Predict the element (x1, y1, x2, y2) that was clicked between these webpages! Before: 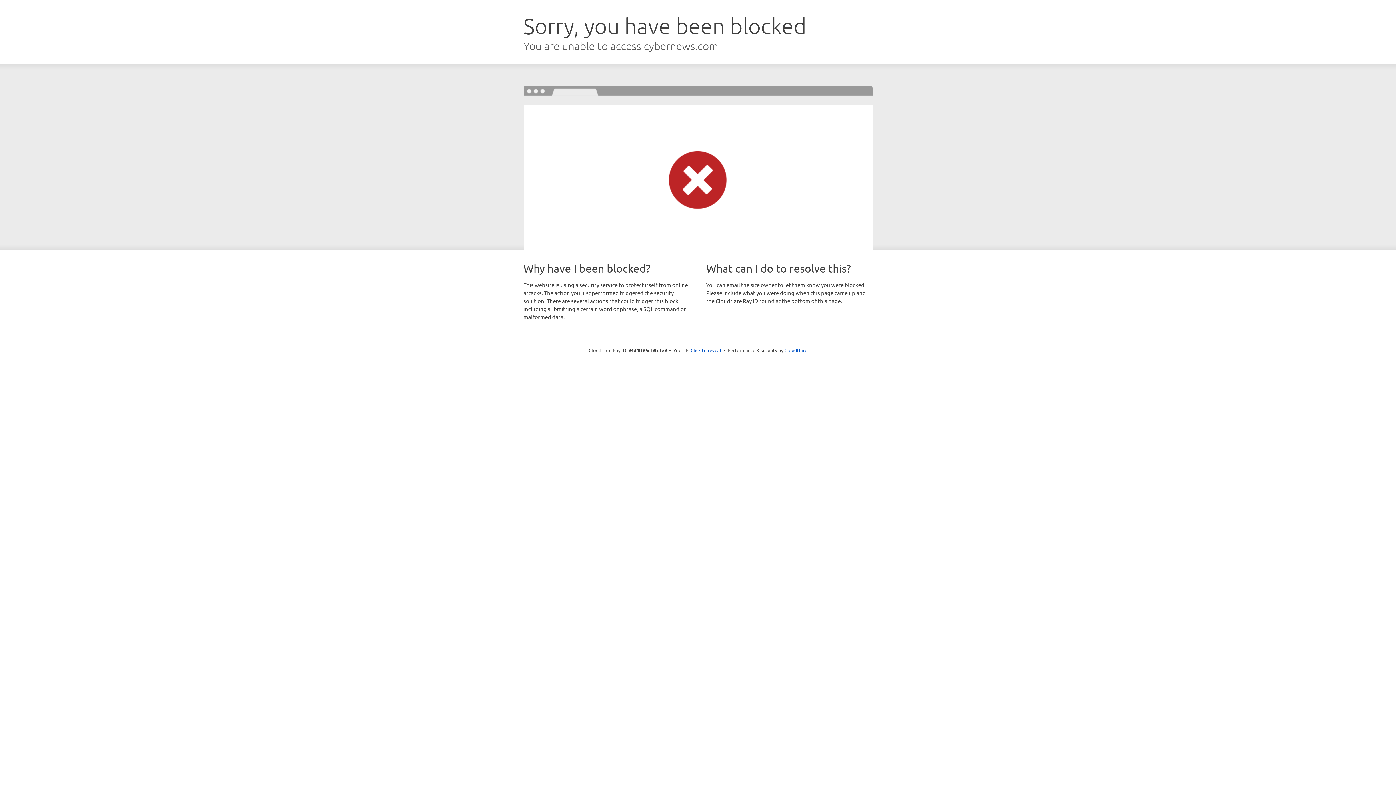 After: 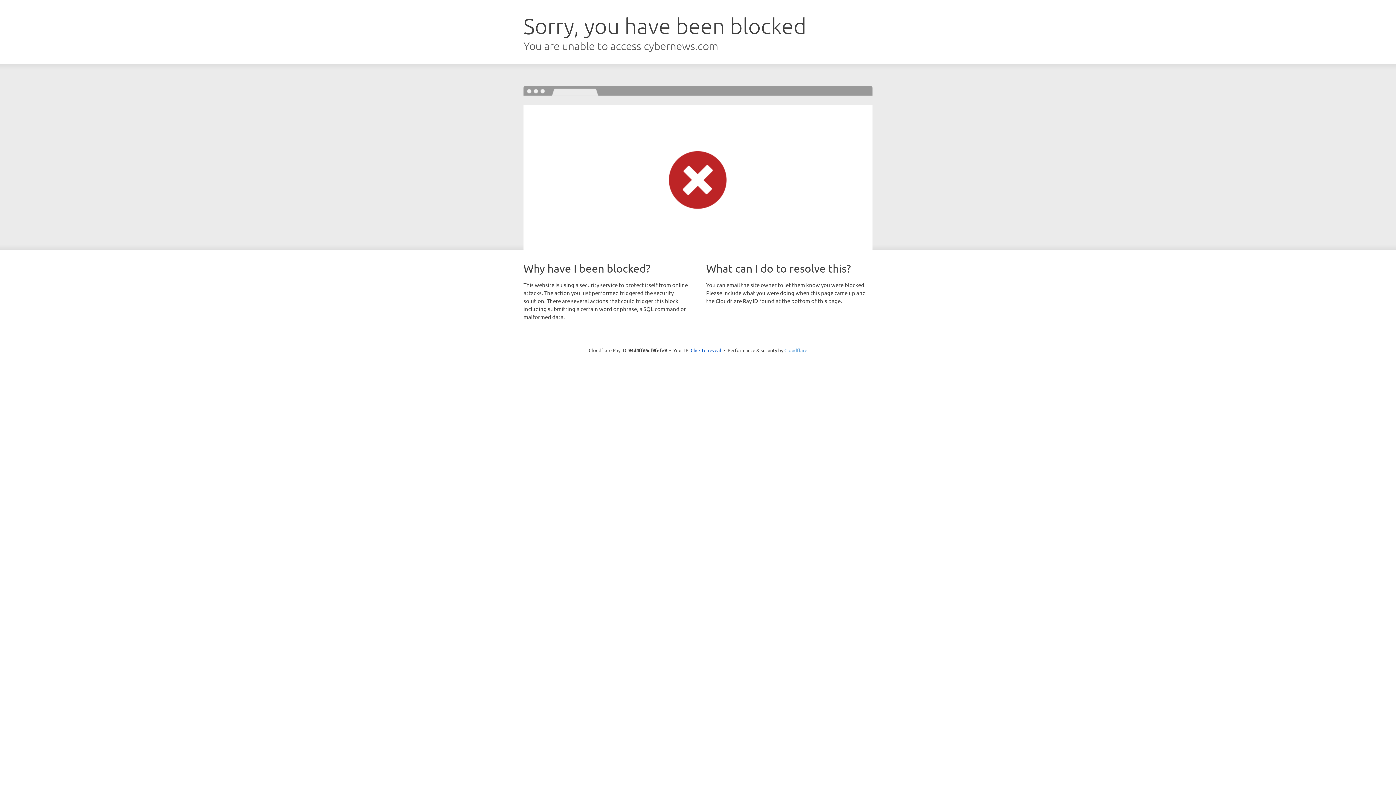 Action: bbox: (784, 347, 807, 353) label: Cloudflare